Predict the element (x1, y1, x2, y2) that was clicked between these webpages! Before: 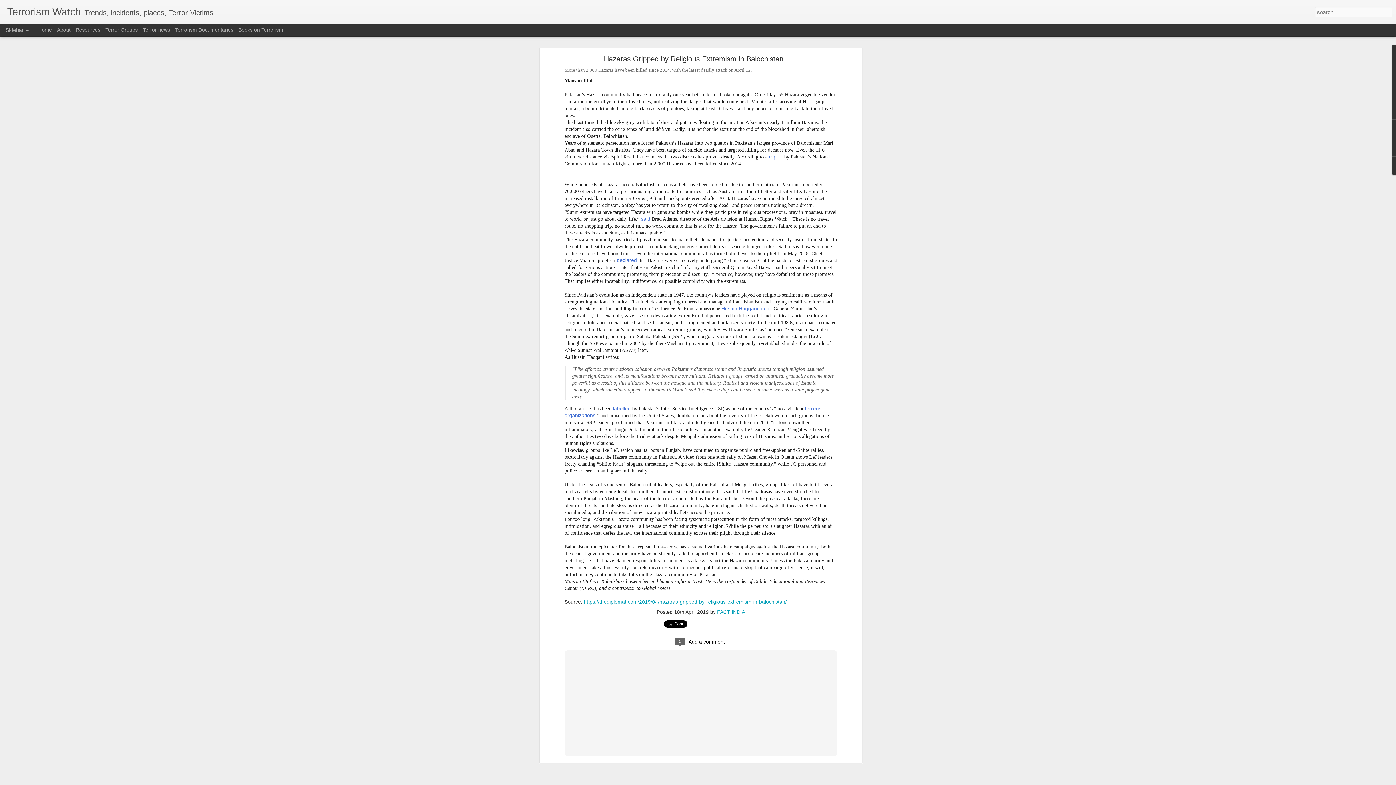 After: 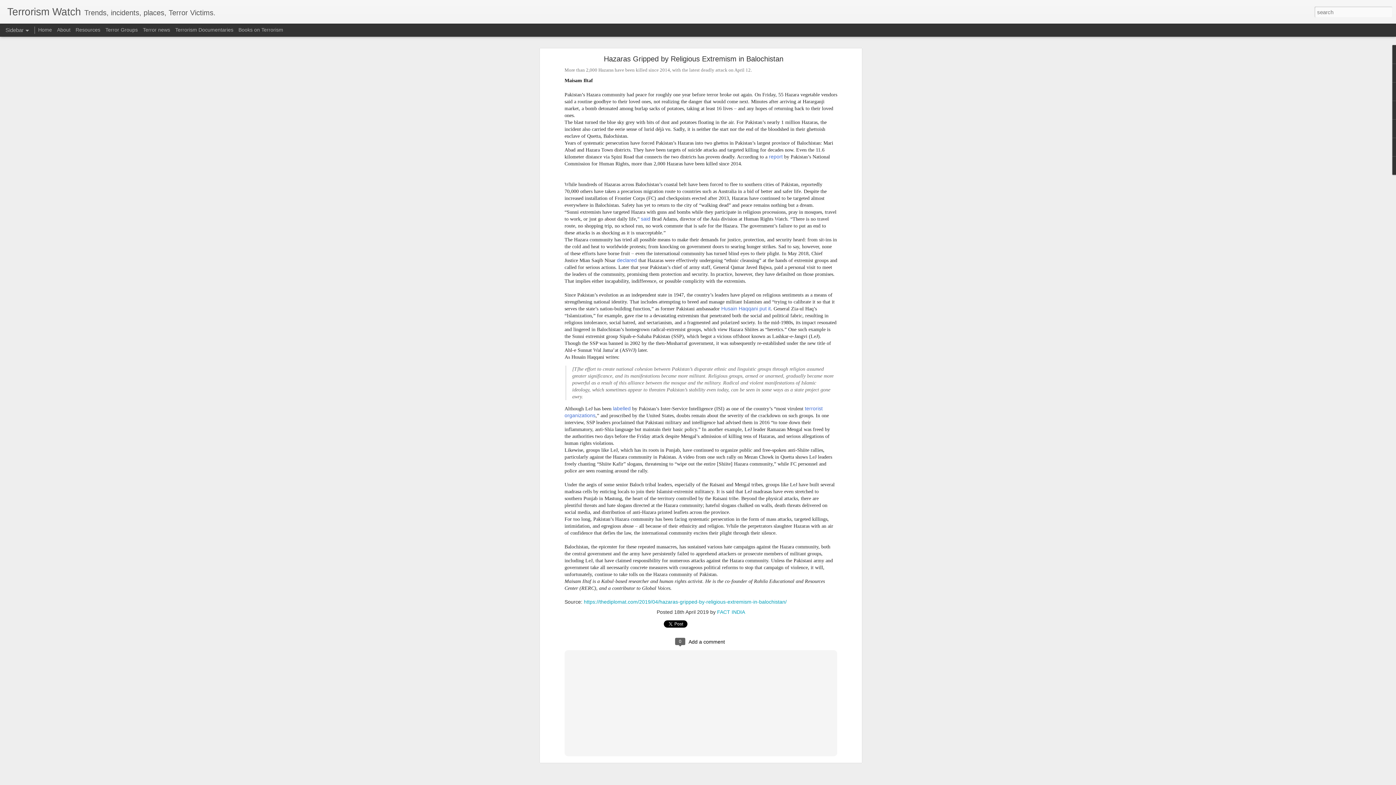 Action: label: said bbox: (641, 215, 650, 221)